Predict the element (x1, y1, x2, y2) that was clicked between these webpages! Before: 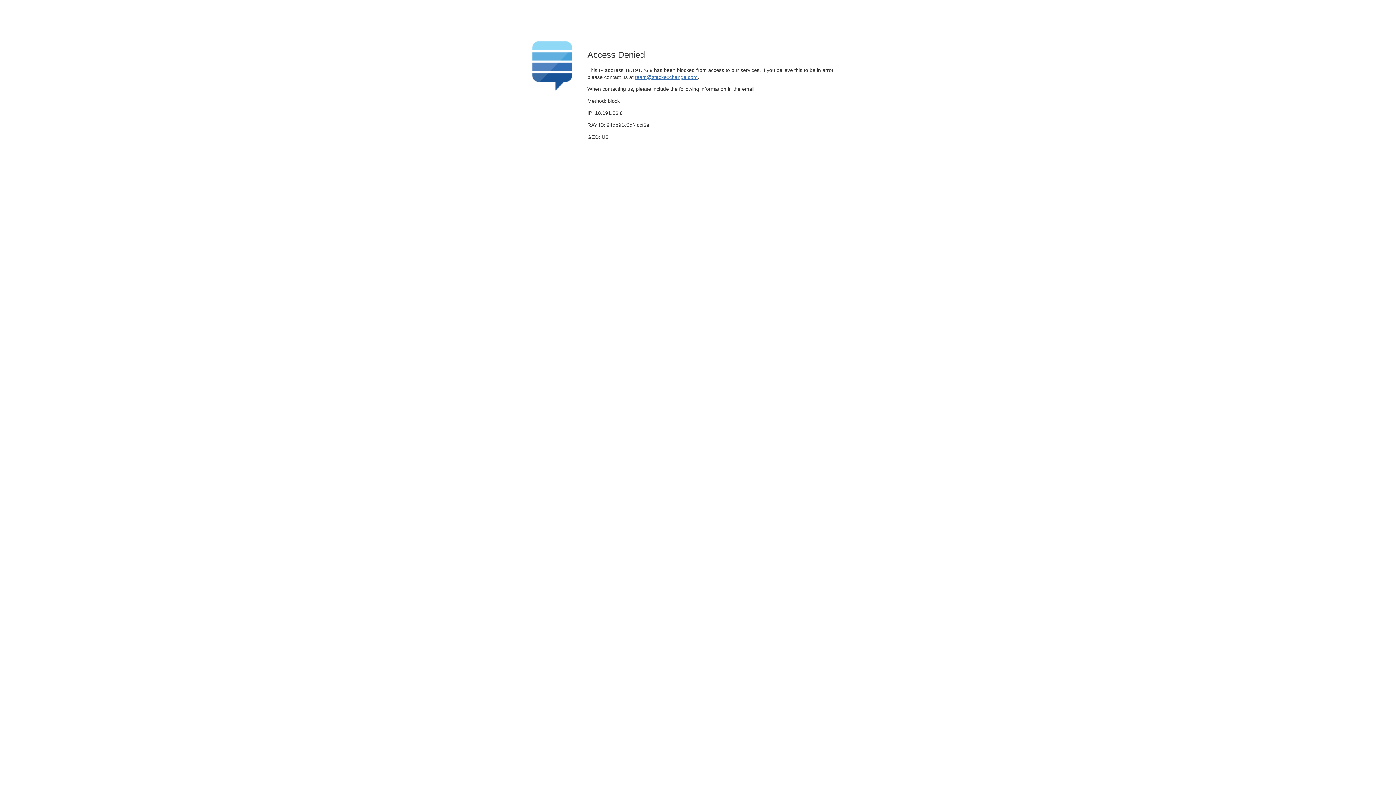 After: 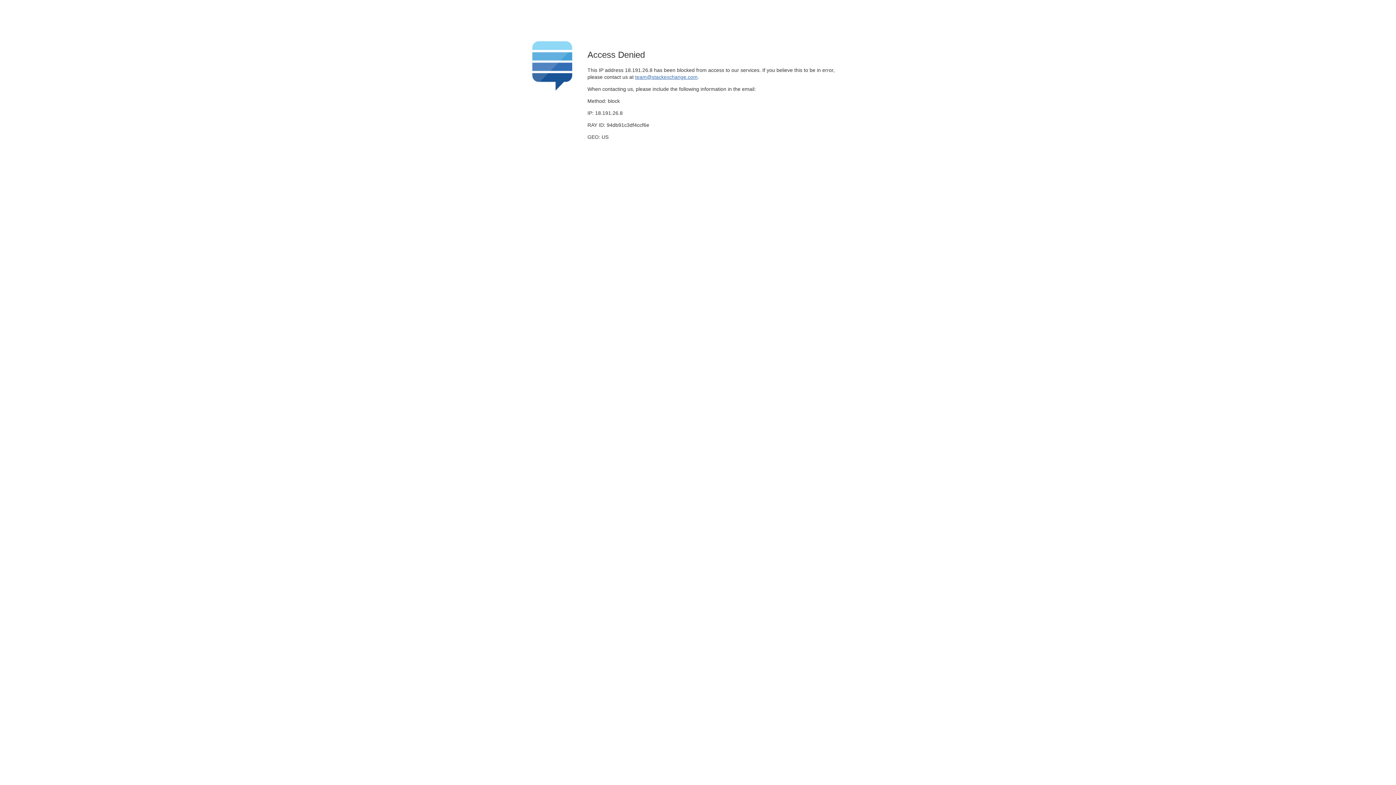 Action: label: team@stackexchange.com bbox: (635, 74, 697, 79)